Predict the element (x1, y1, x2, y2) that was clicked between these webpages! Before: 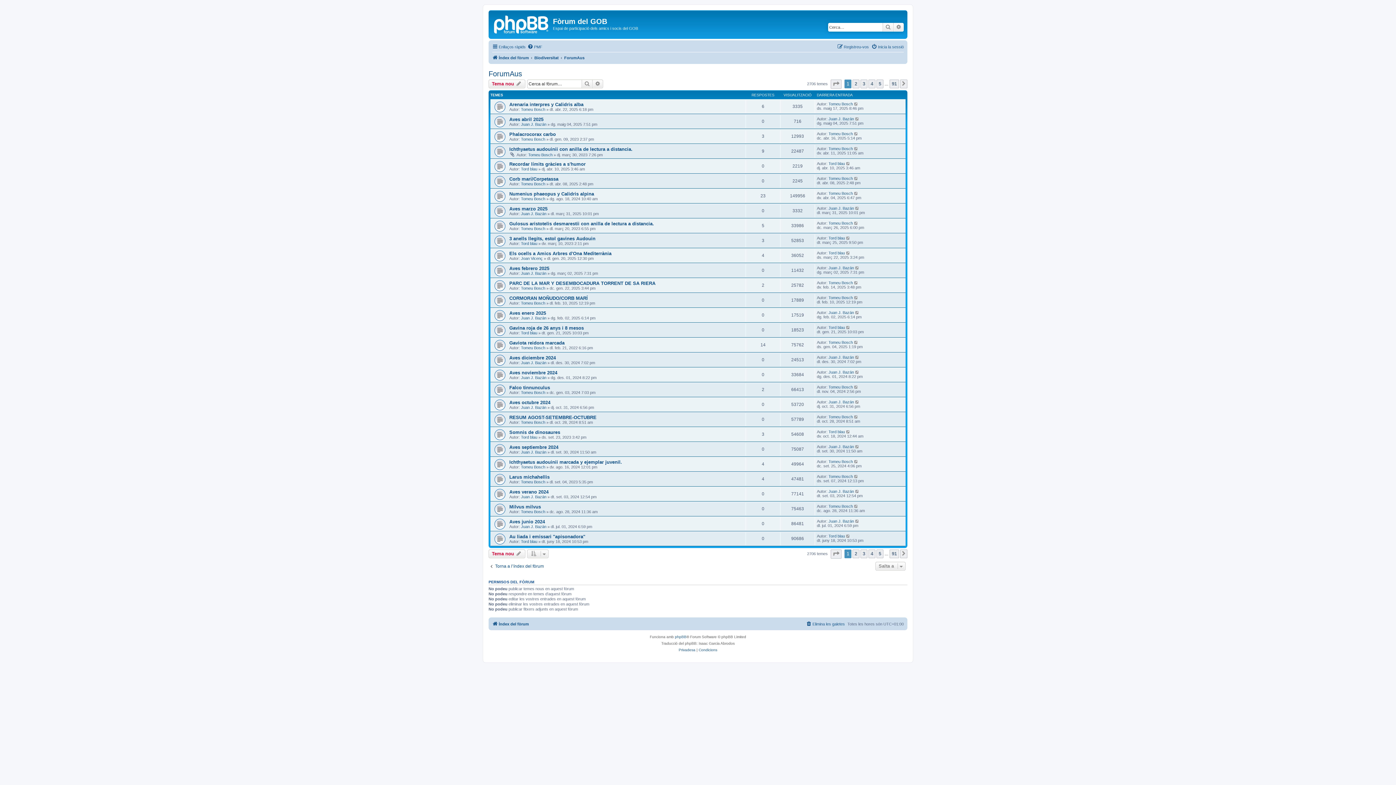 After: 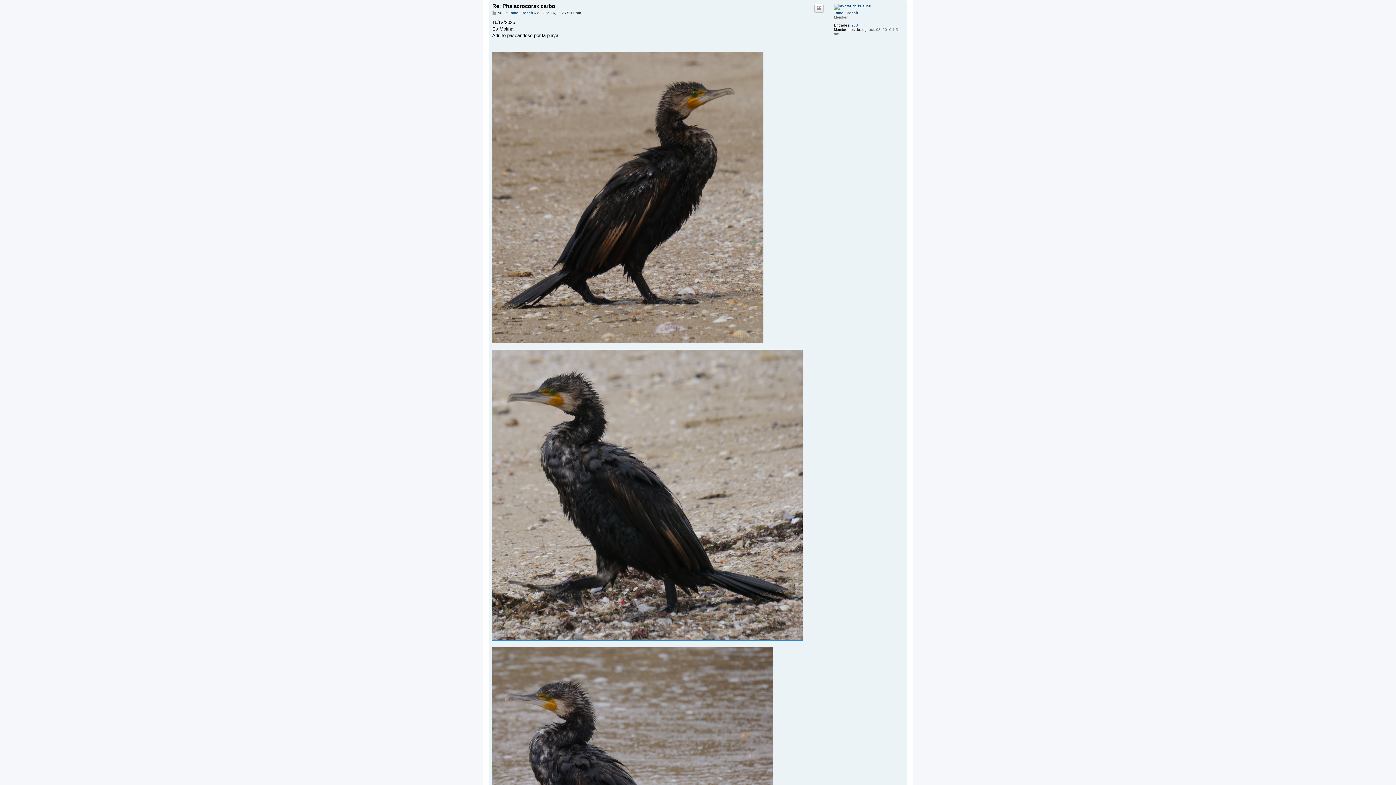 Action: bbox: (854, 131, 858, 135)